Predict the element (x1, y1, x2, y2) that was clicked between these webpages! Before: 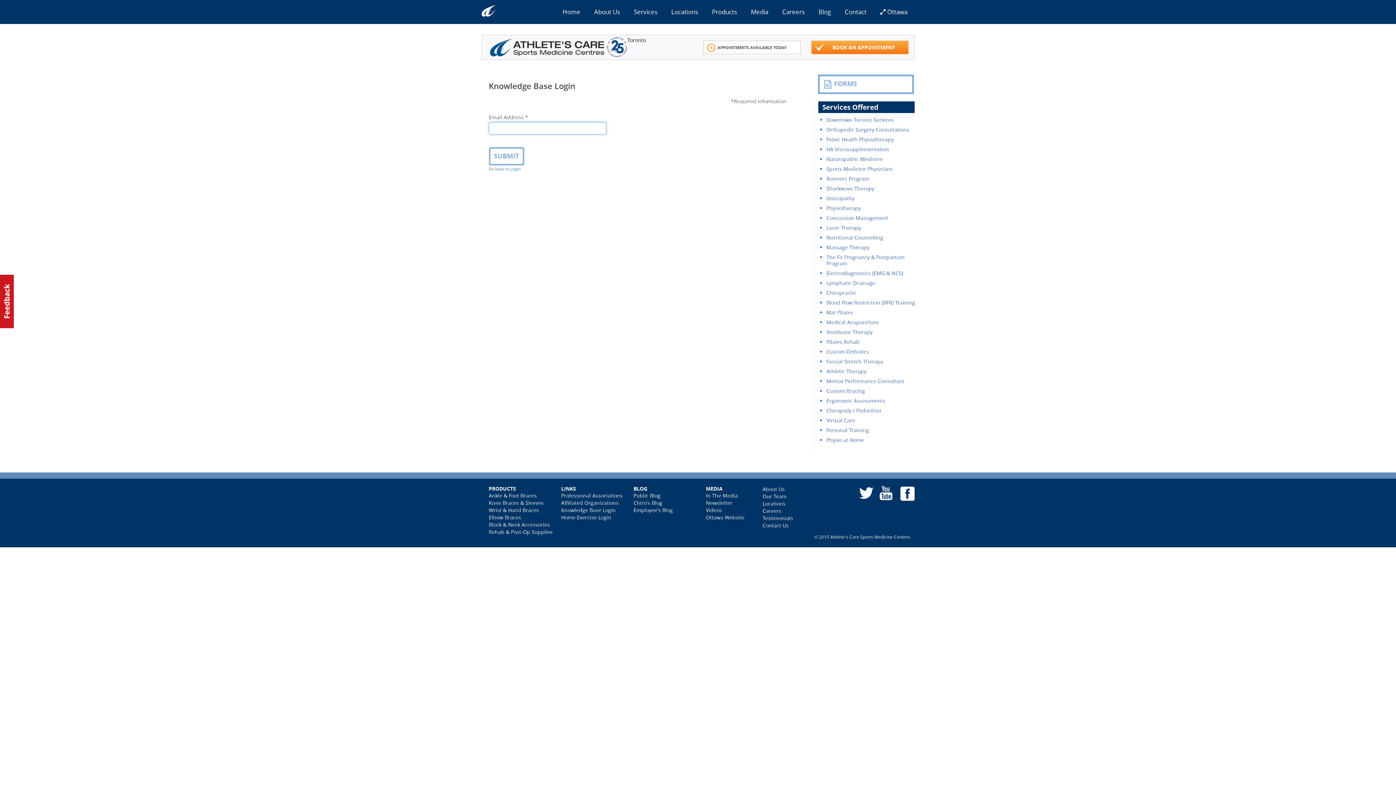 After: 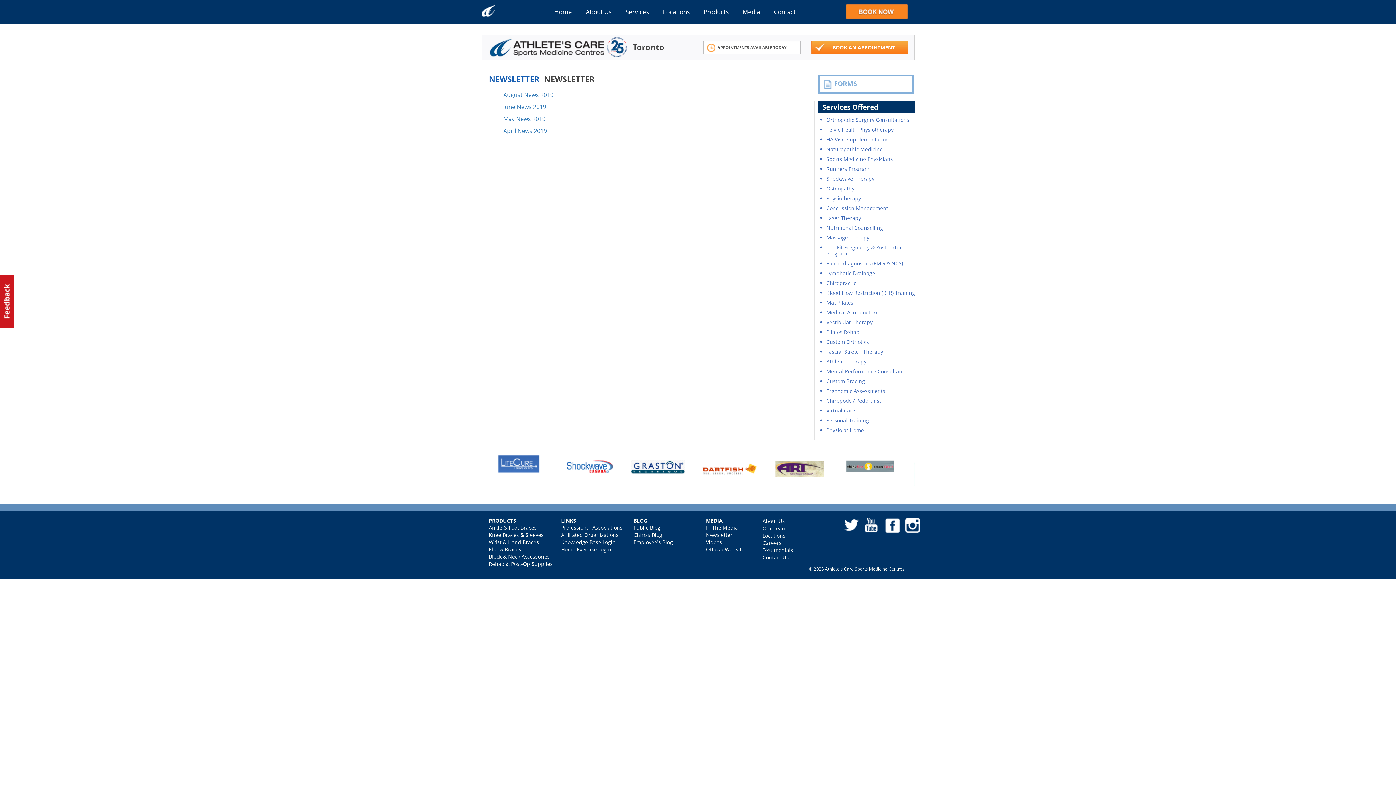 Action: label: Newsletter bbox: (706, 500, 732, 506)